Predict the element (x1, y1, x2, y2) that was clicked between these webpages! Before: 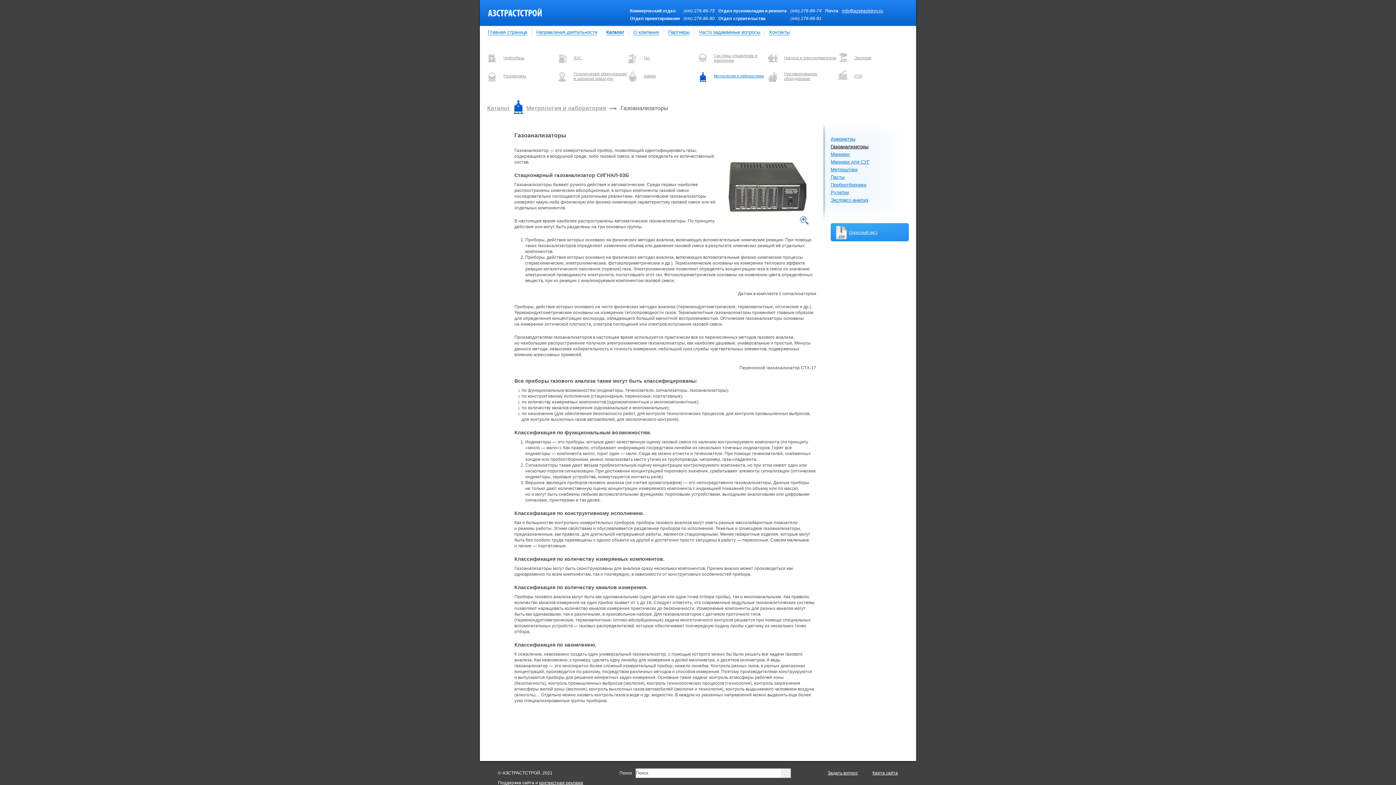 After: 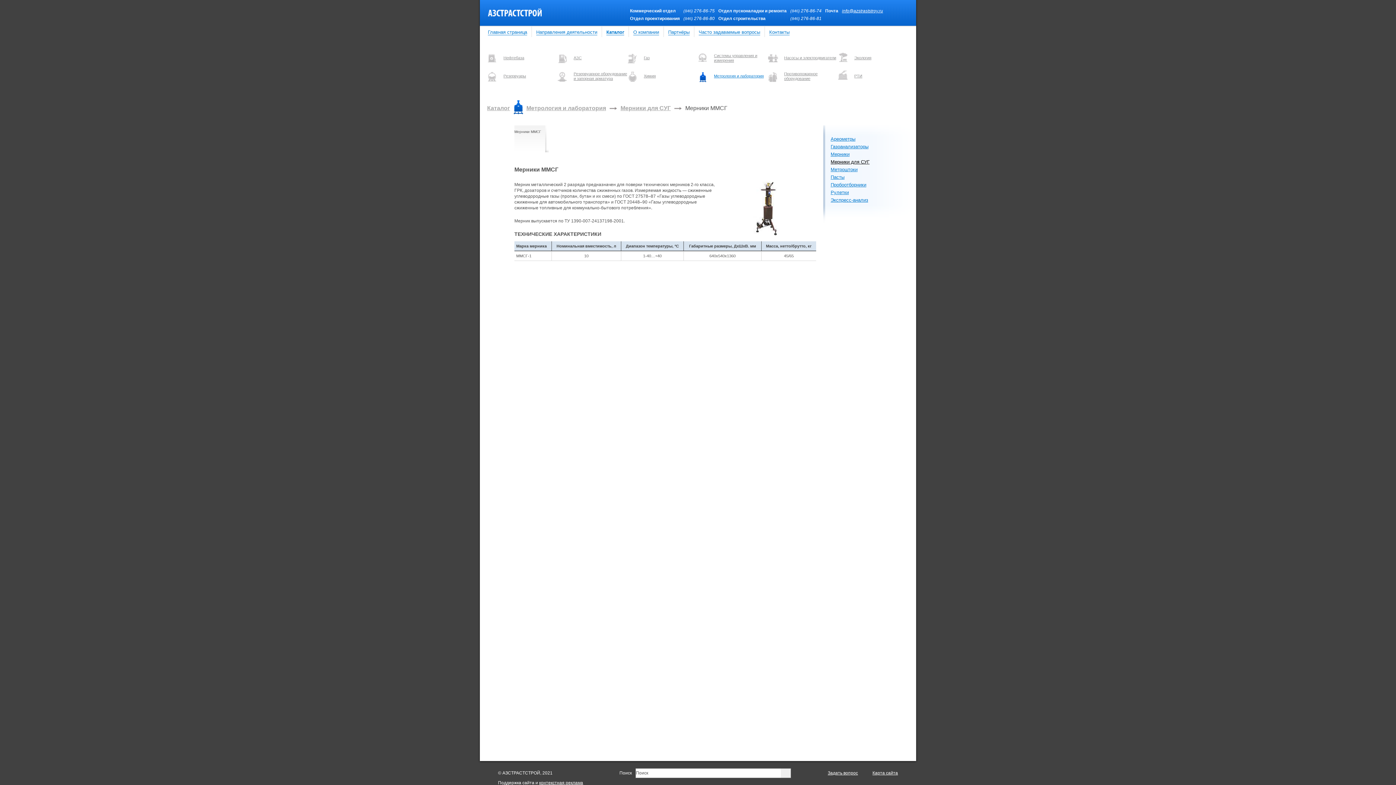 Action: label: Мерники для СУГ bbox: (830, 159, 869, 164)